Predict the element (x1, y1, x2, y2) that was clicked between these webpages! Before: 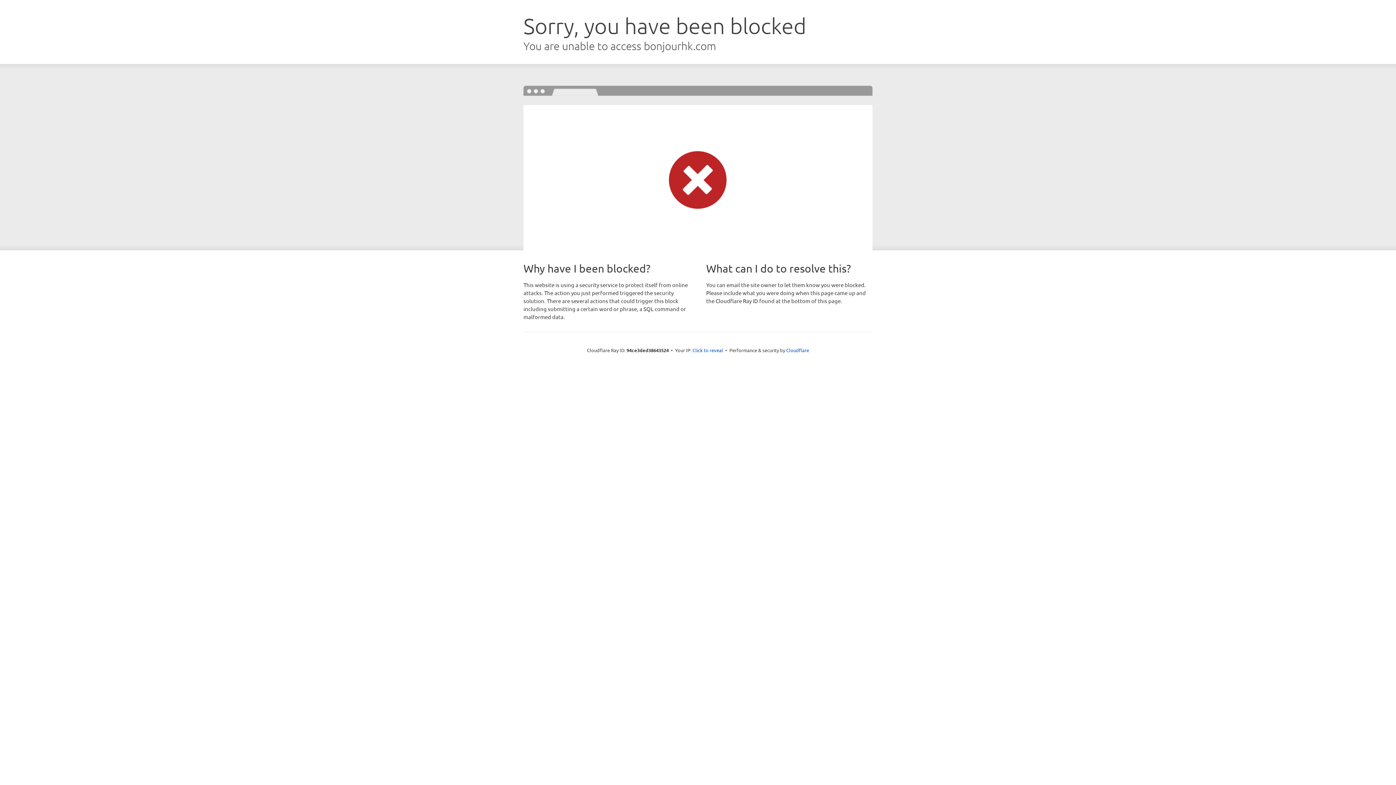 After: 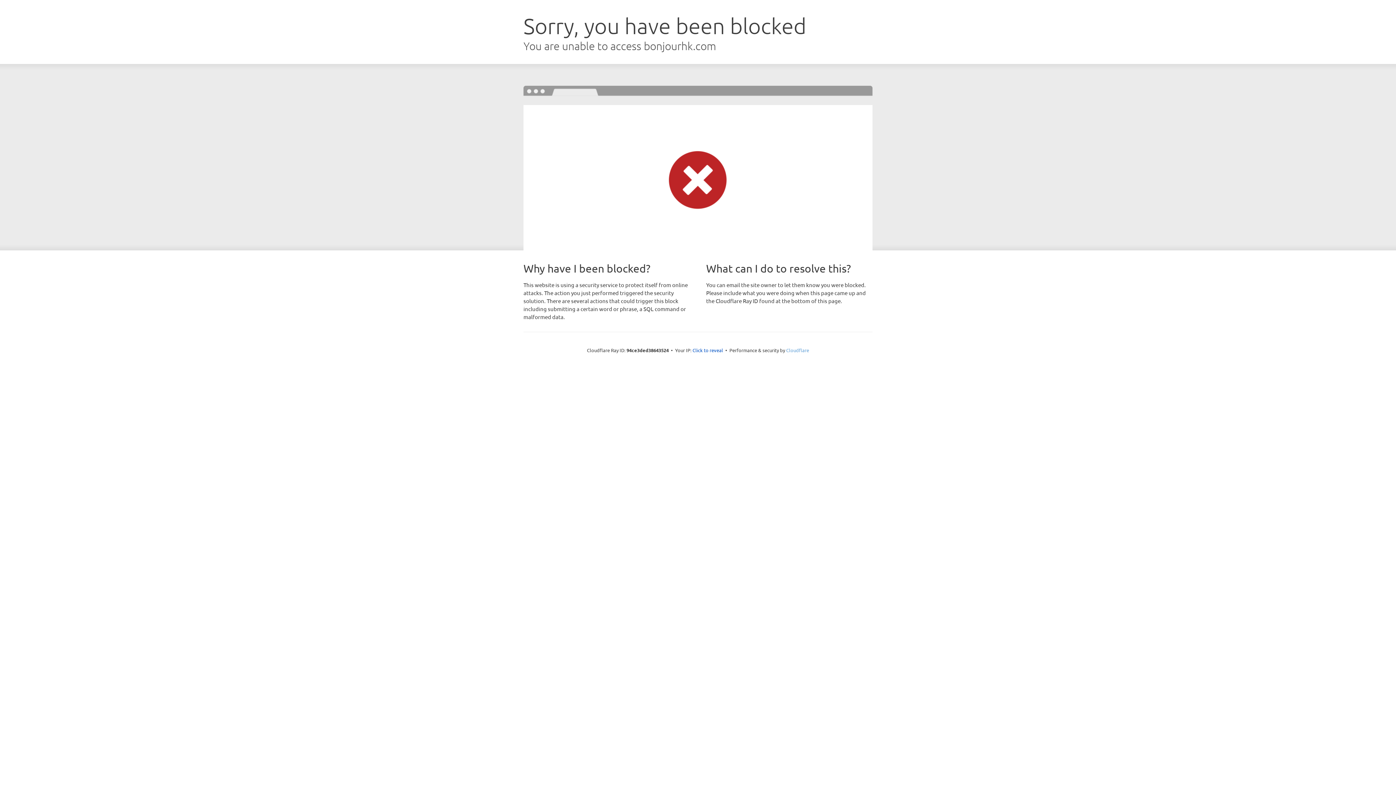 Action: label: Cloudflare bbox: (786, 347, 809, 353)